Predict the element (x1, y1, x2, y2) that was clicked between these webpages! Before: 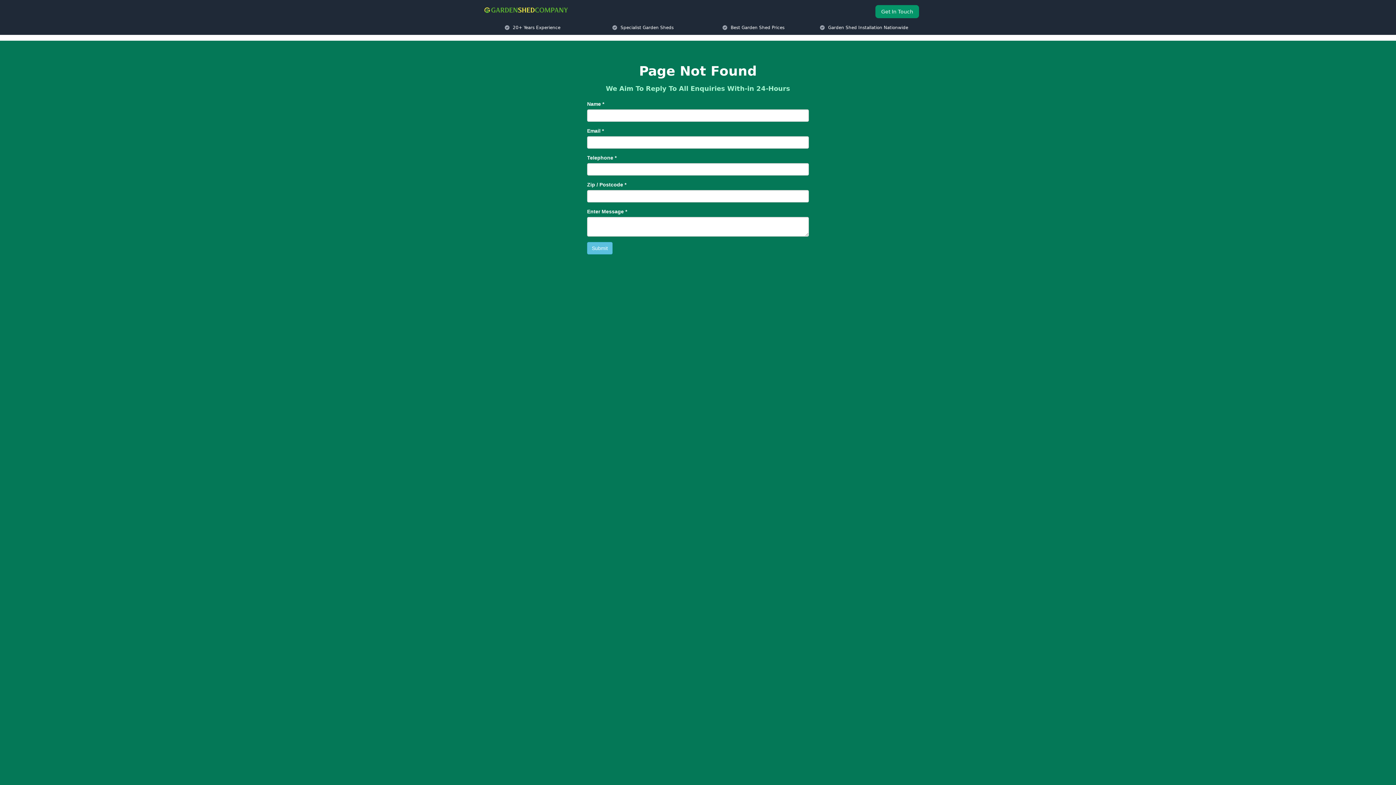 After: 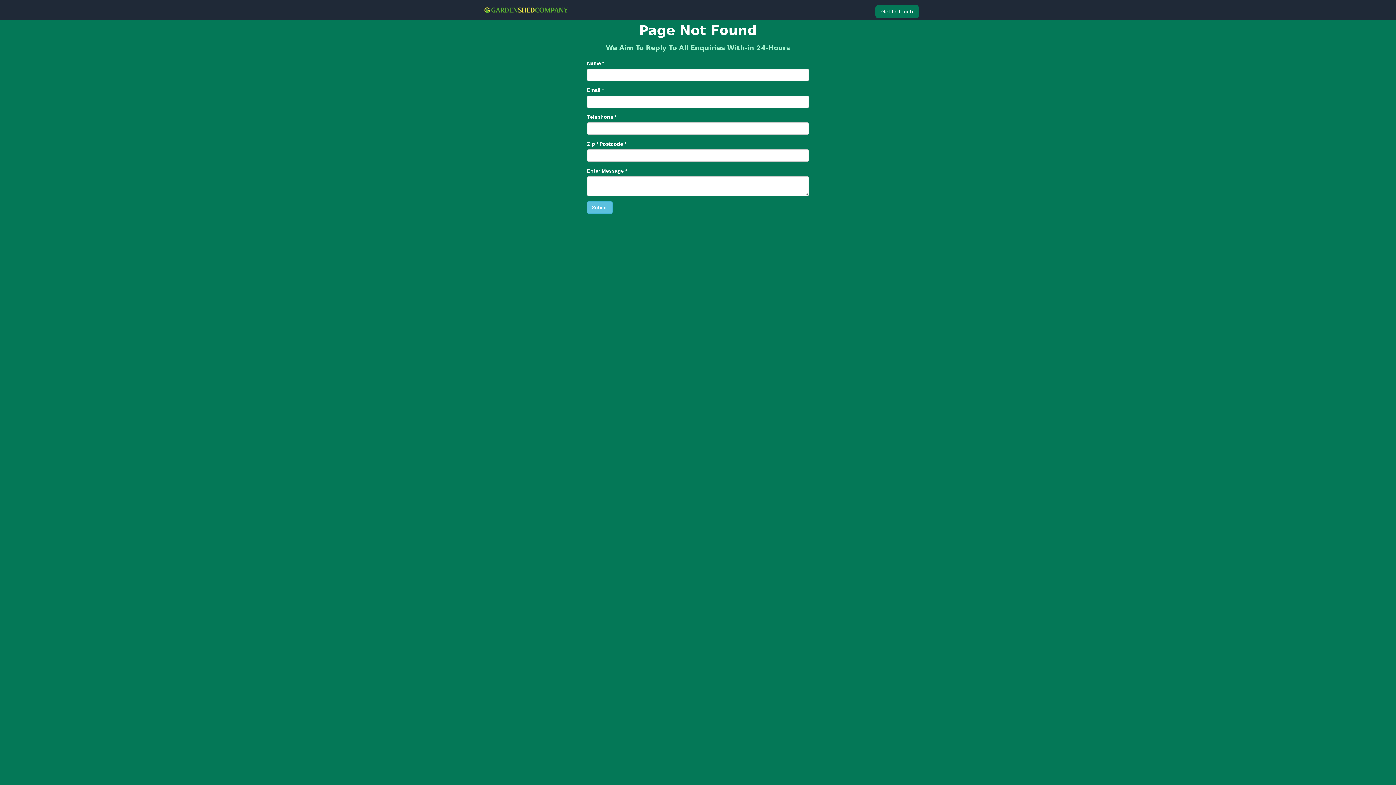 Action: label: Get In Touch bbox: (875, 5, 919, 18)